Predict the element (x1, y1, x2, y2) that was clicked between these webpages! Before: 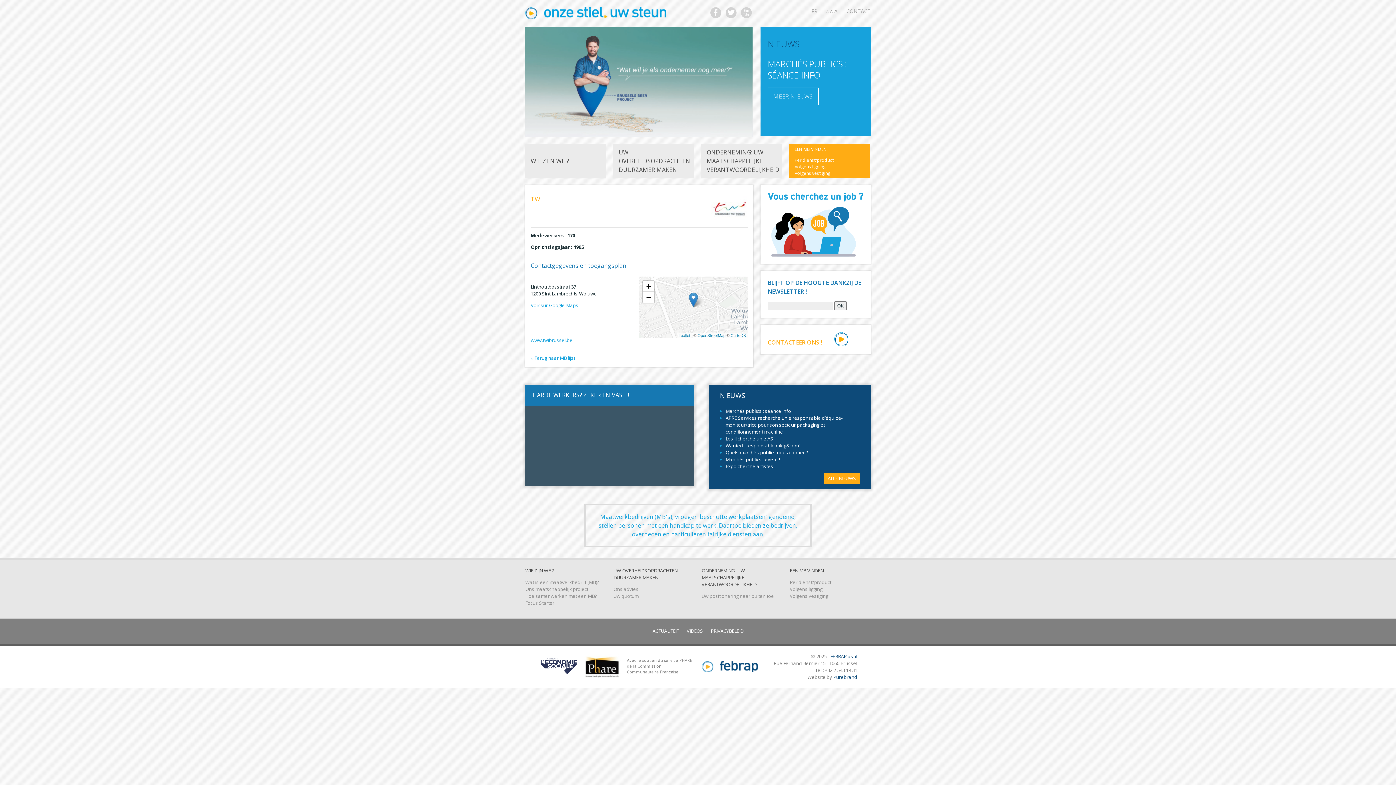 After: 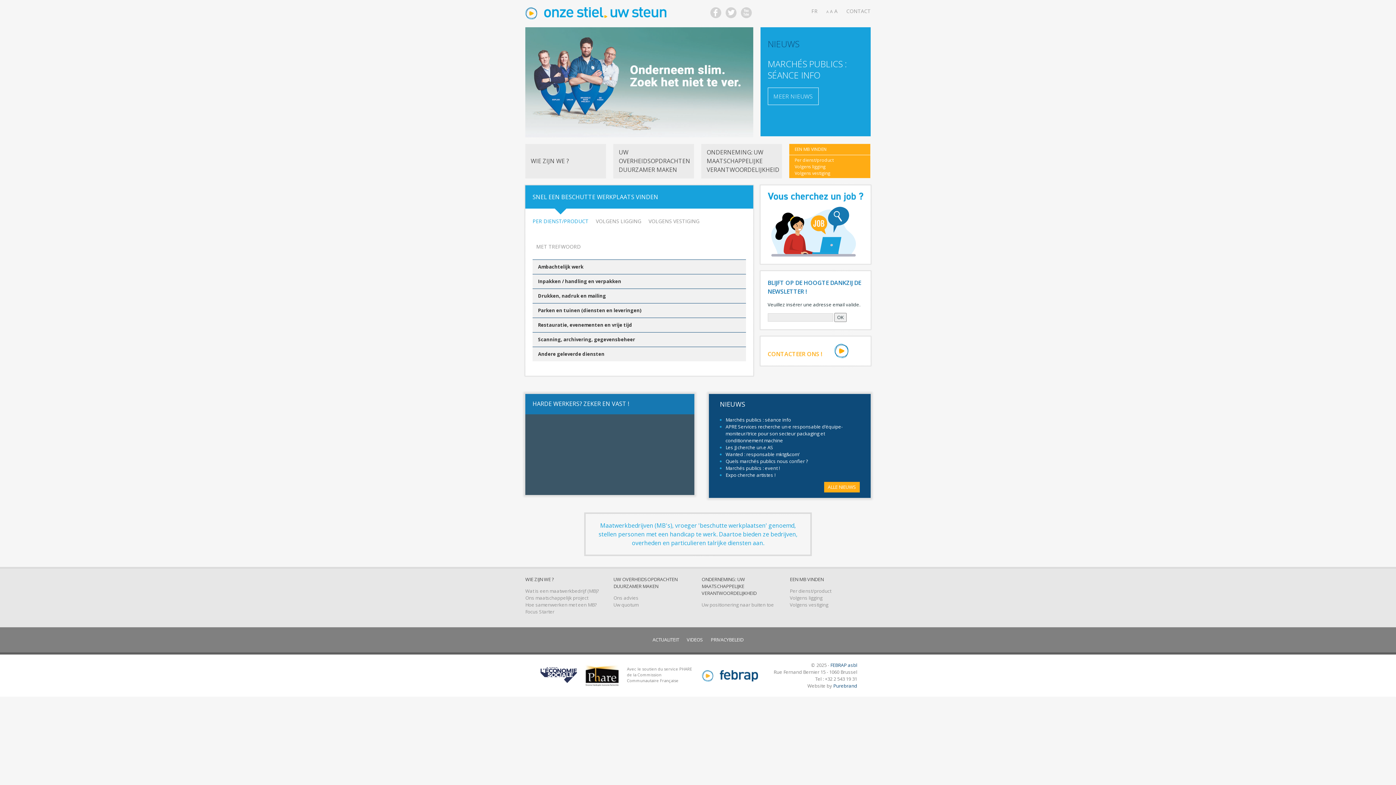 Action: bbox: (834, 301, 846, 310) label: OK